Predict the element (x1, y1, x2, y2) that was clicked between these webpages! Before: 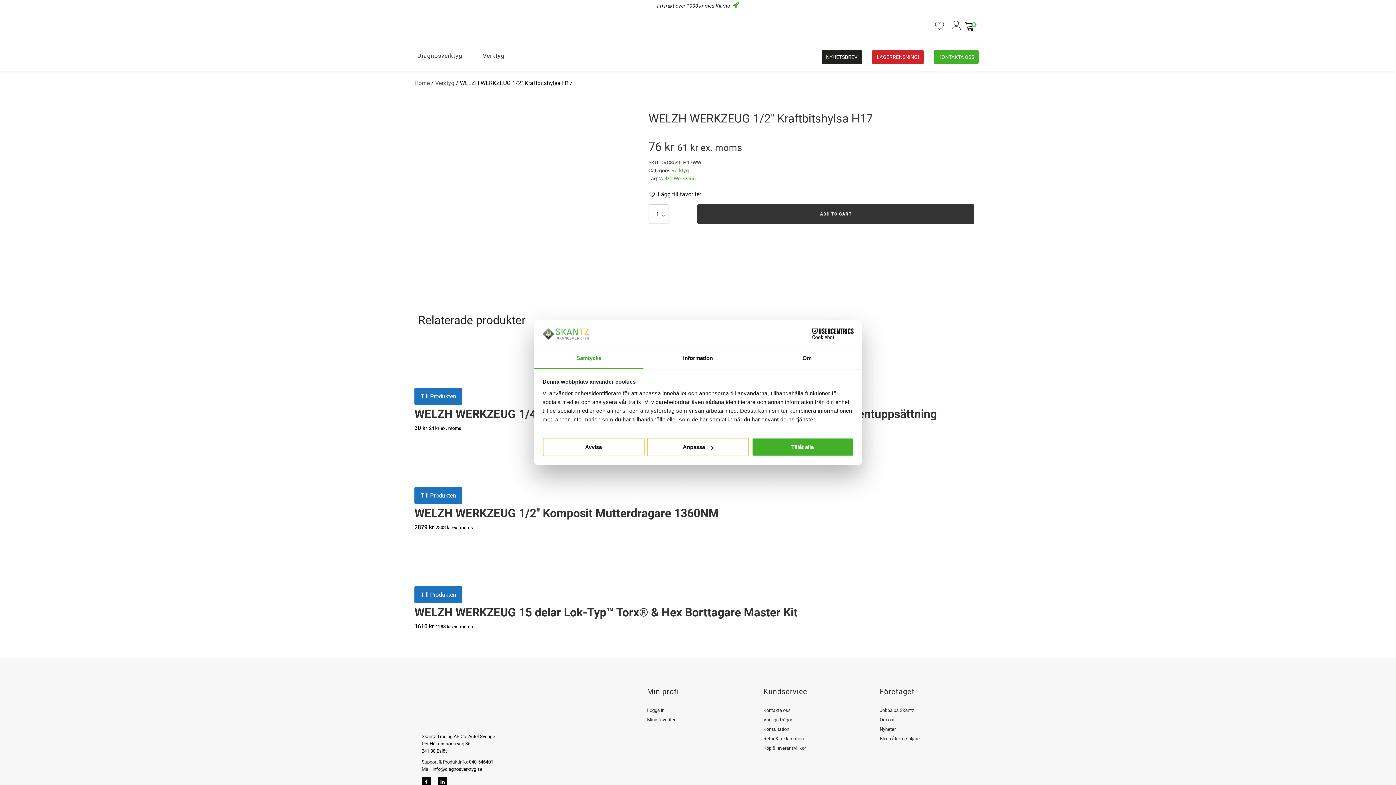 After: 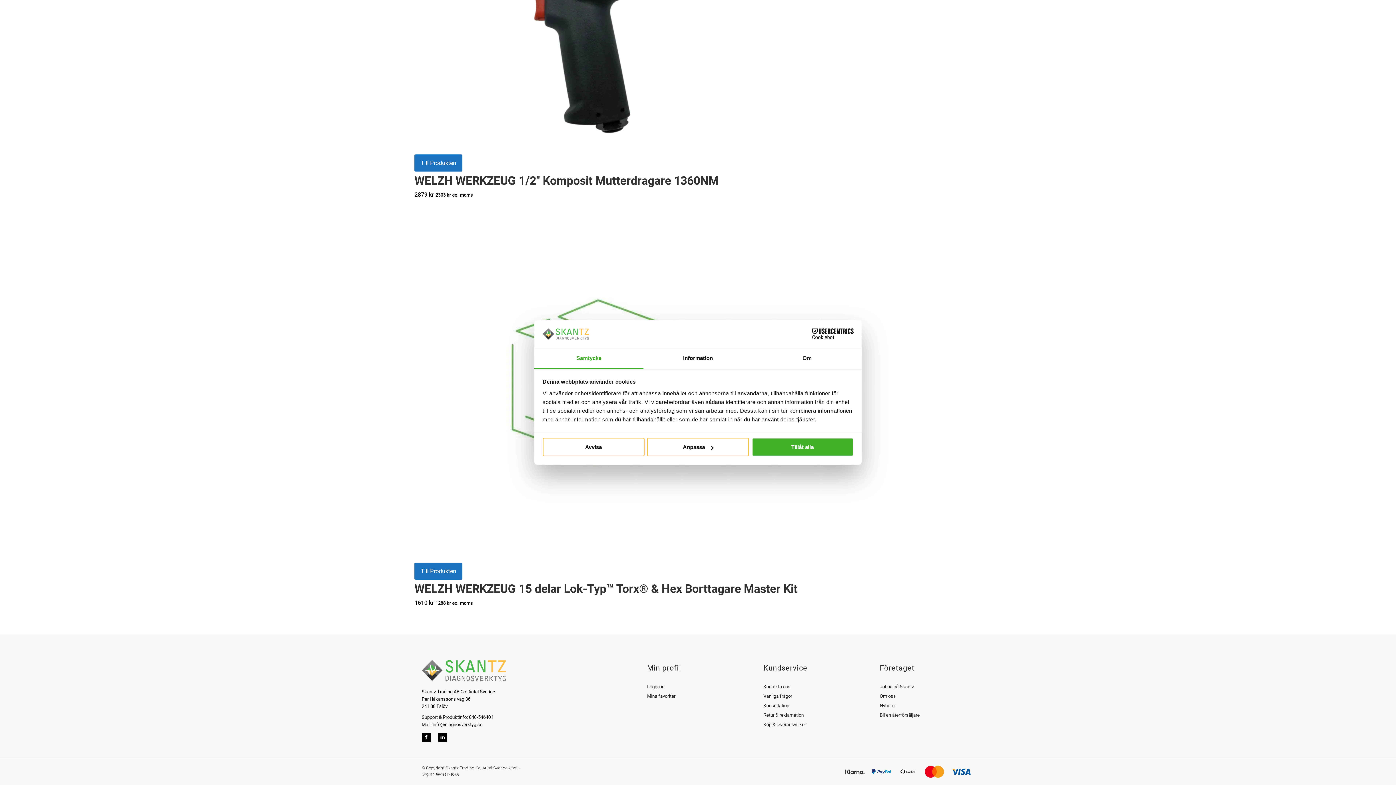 Action: bbox: (432, 766, 482, 772) label: info@diagnosverktyg.se